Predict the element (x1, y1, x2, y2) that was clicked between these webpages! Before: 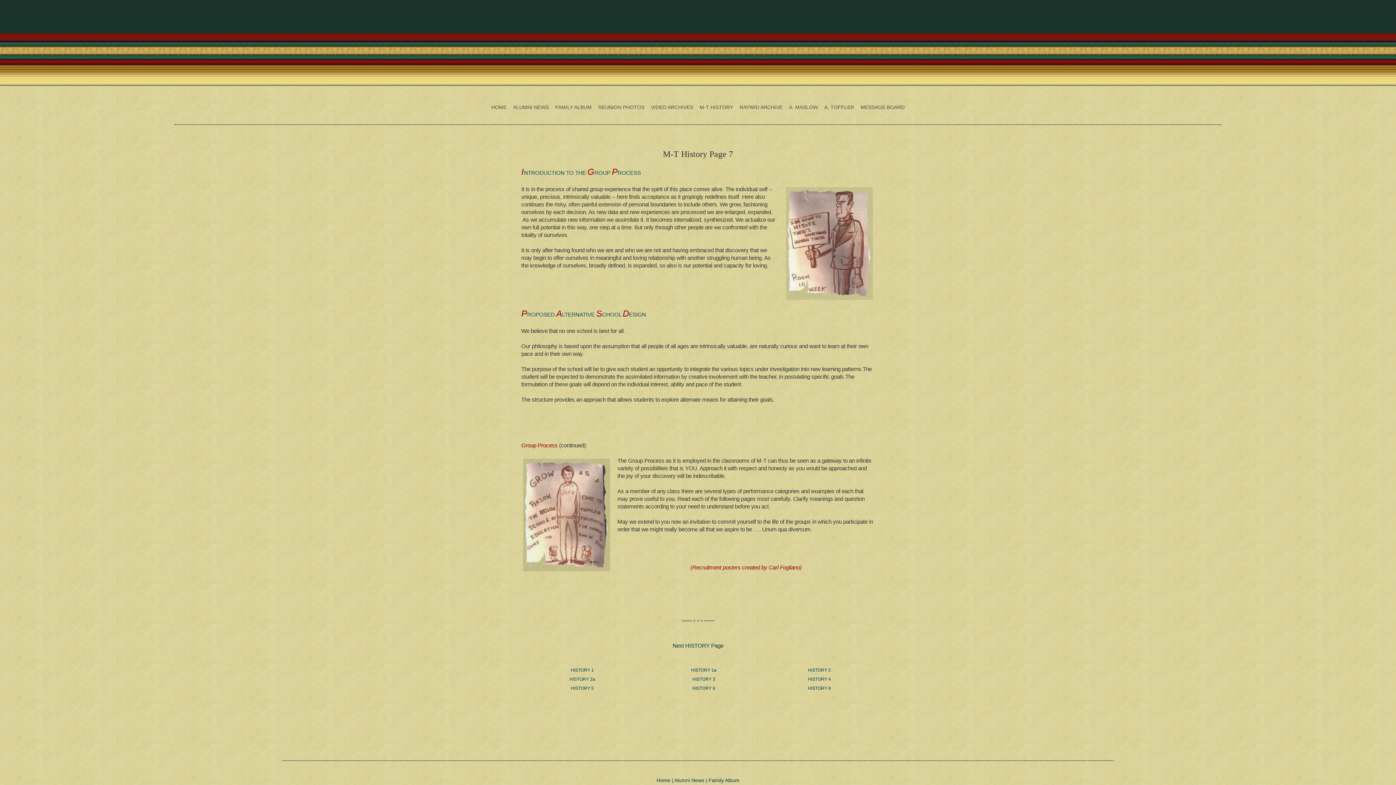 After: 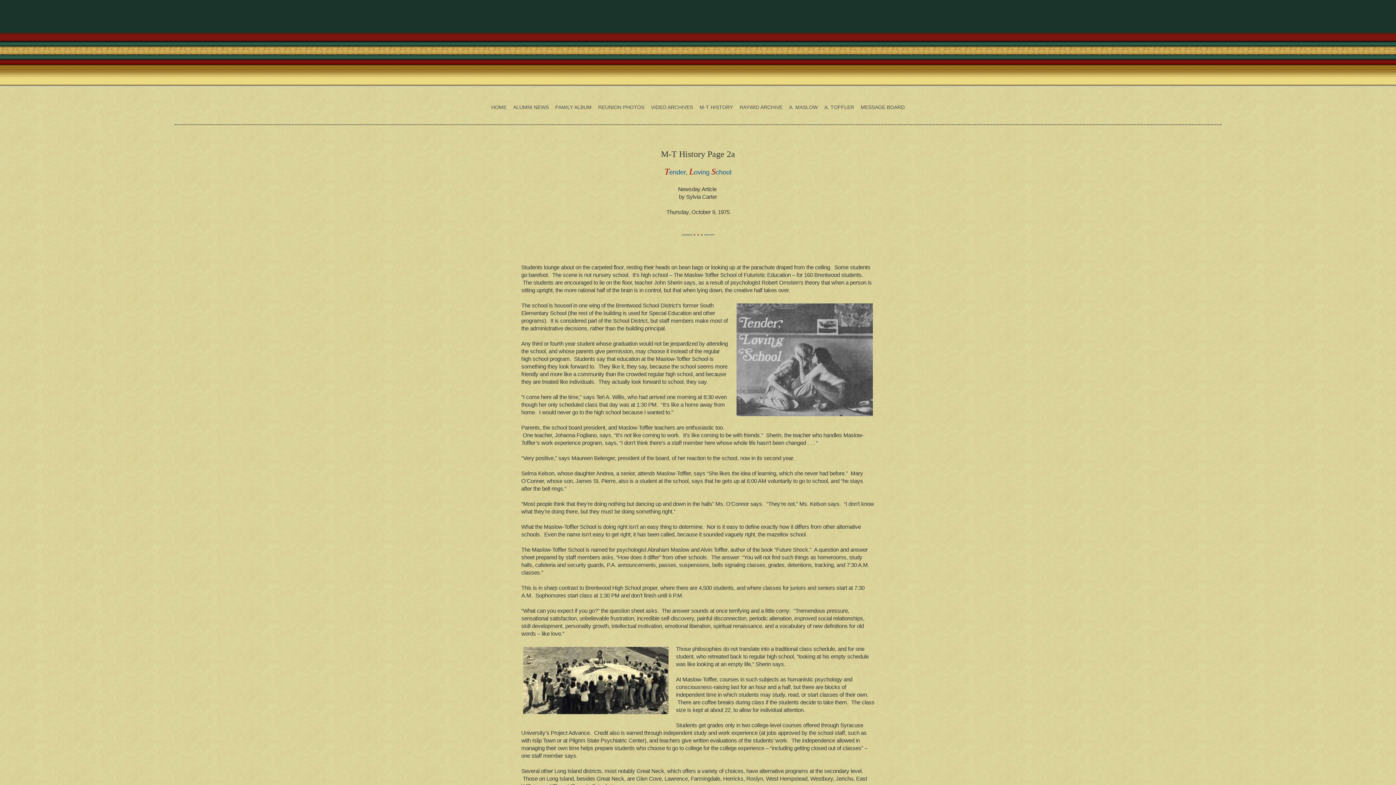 Action: label: HISTORY 2a bbox: (569, 677, 595, 682)